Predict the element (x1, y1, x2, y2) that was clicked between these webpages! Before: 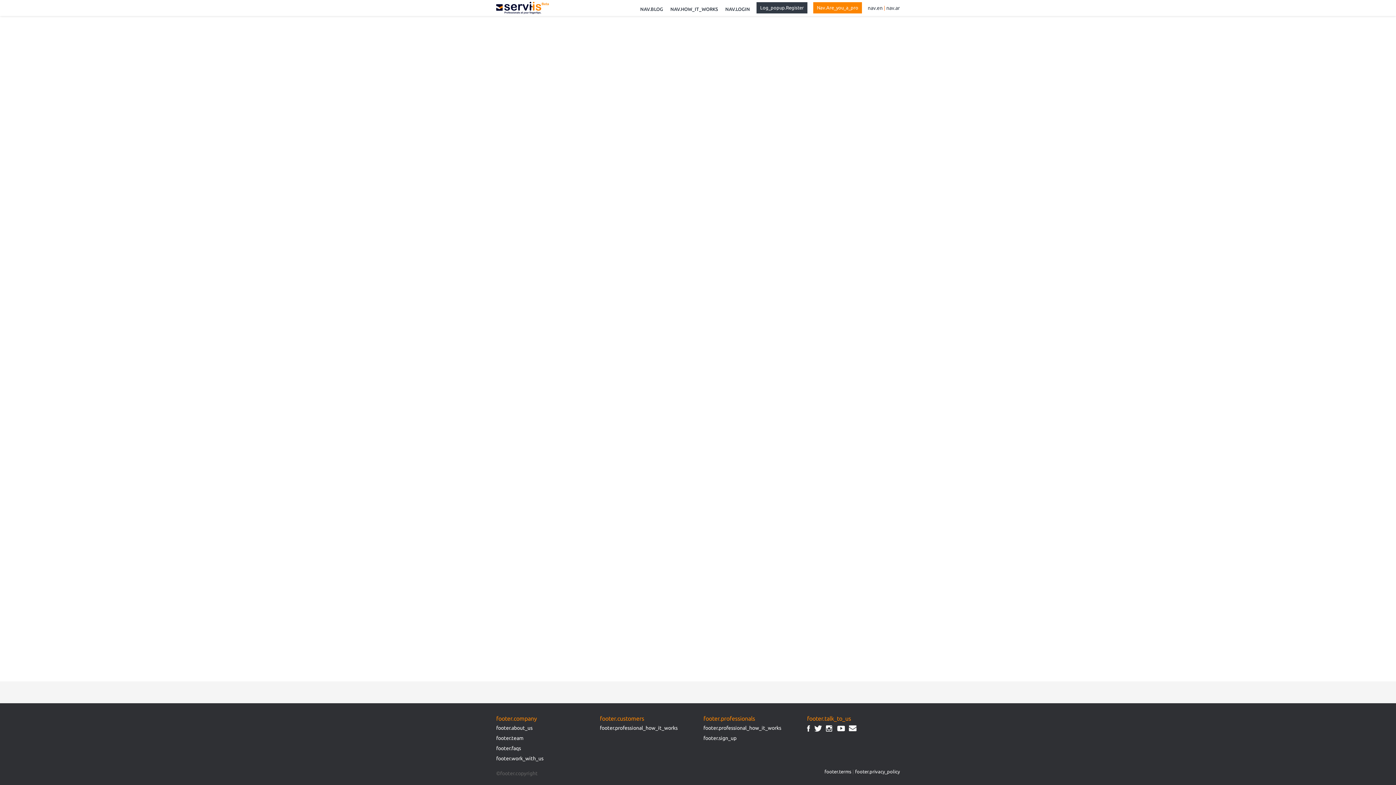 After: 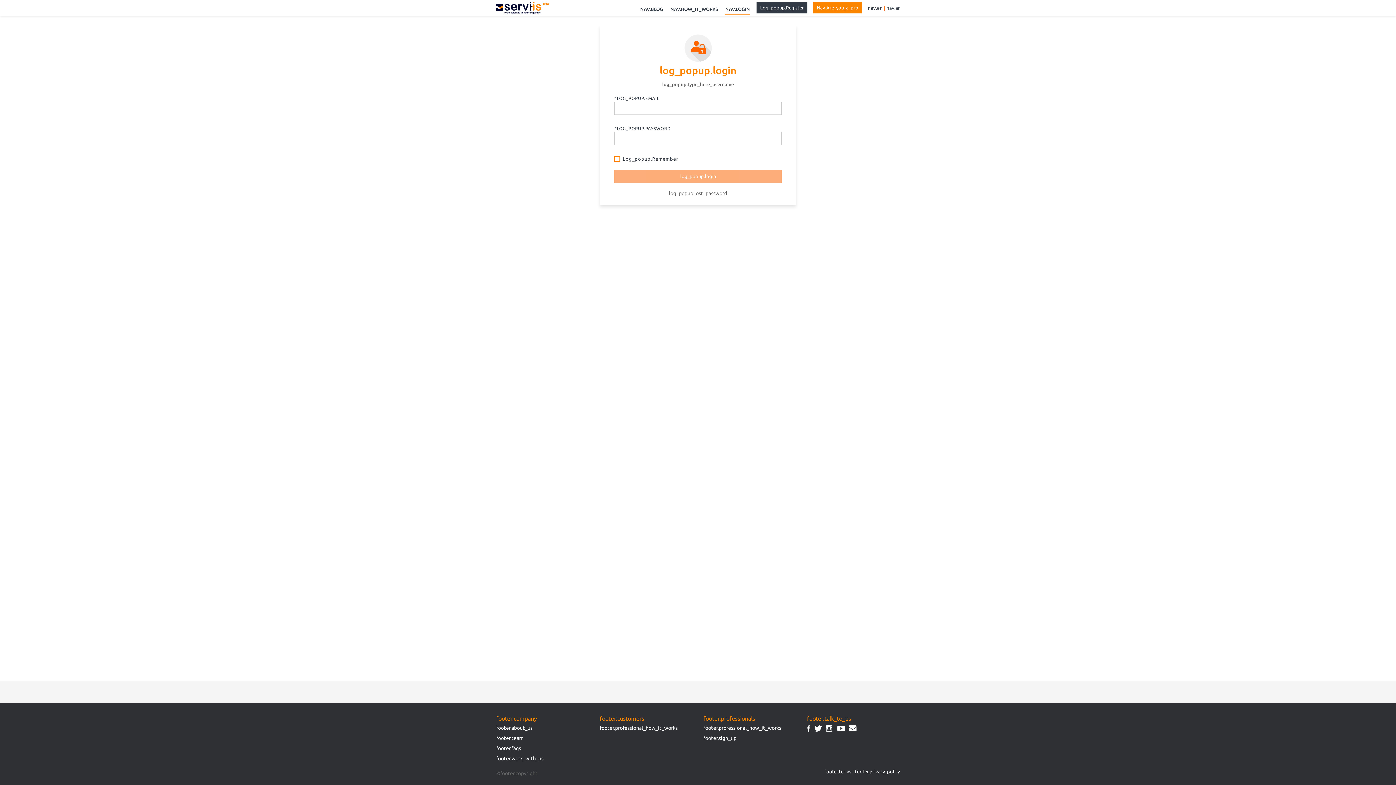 Action: bbox: (725, 2, 750, 15) label: NAV.LOGIN